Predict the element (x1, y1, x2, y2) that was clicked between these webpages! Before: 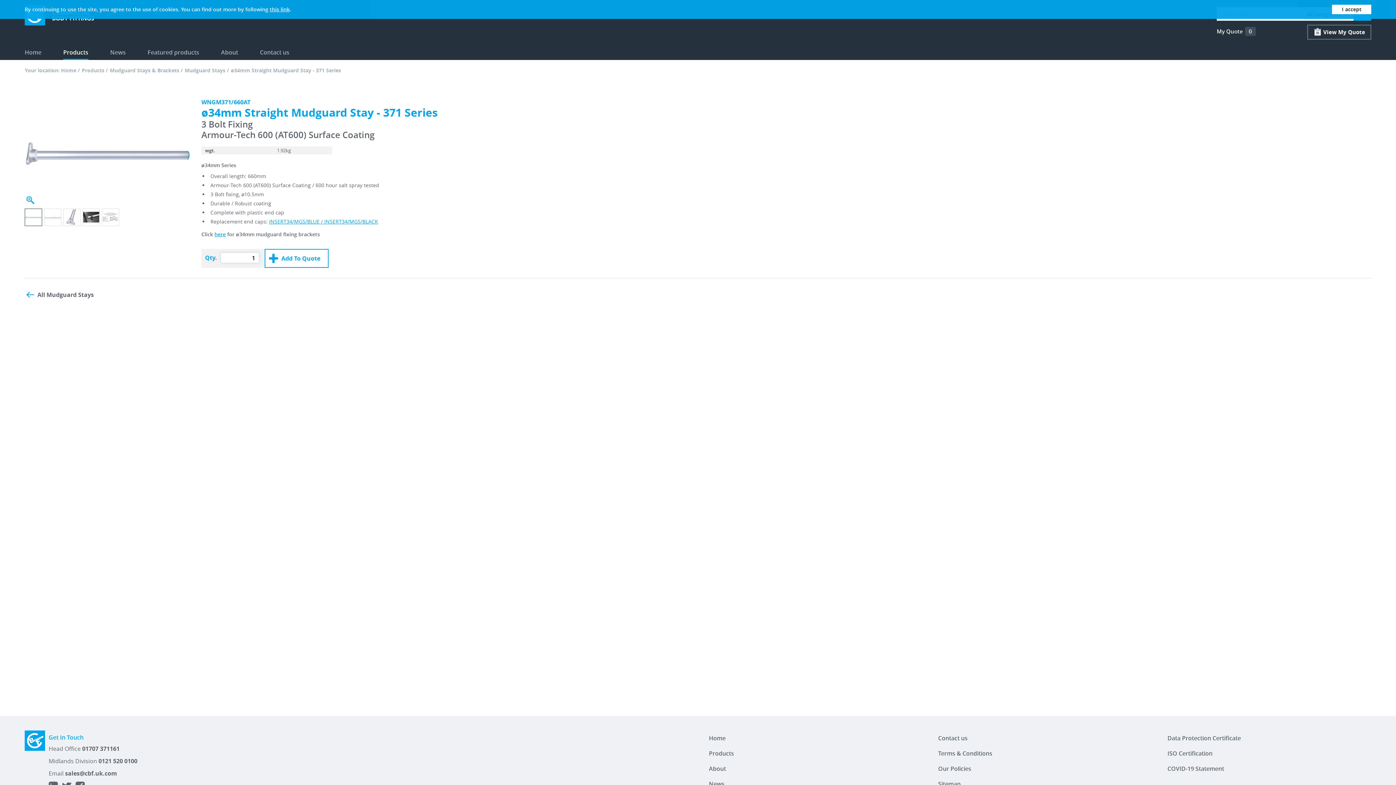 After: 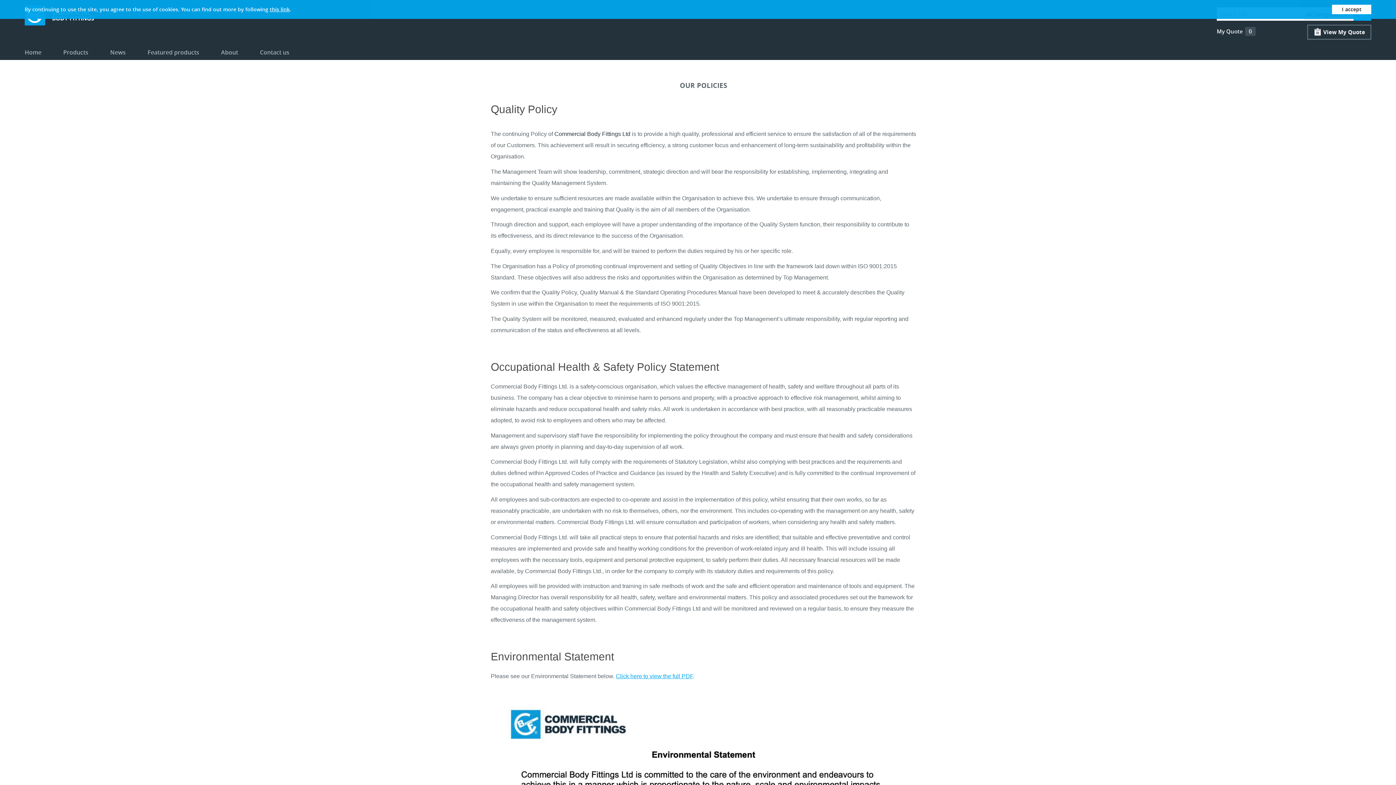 Action: label: Our Policies bbox: (938, 765, 971, 773)